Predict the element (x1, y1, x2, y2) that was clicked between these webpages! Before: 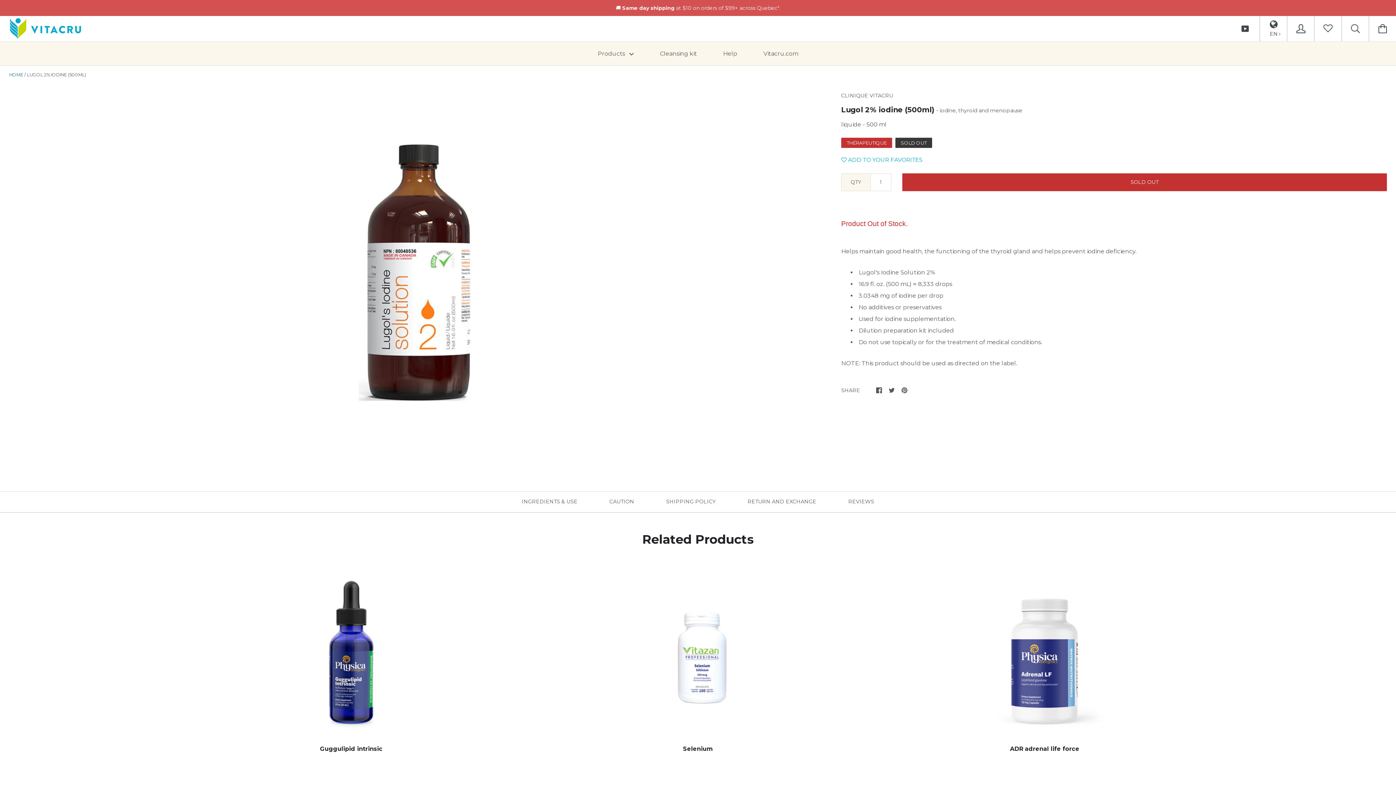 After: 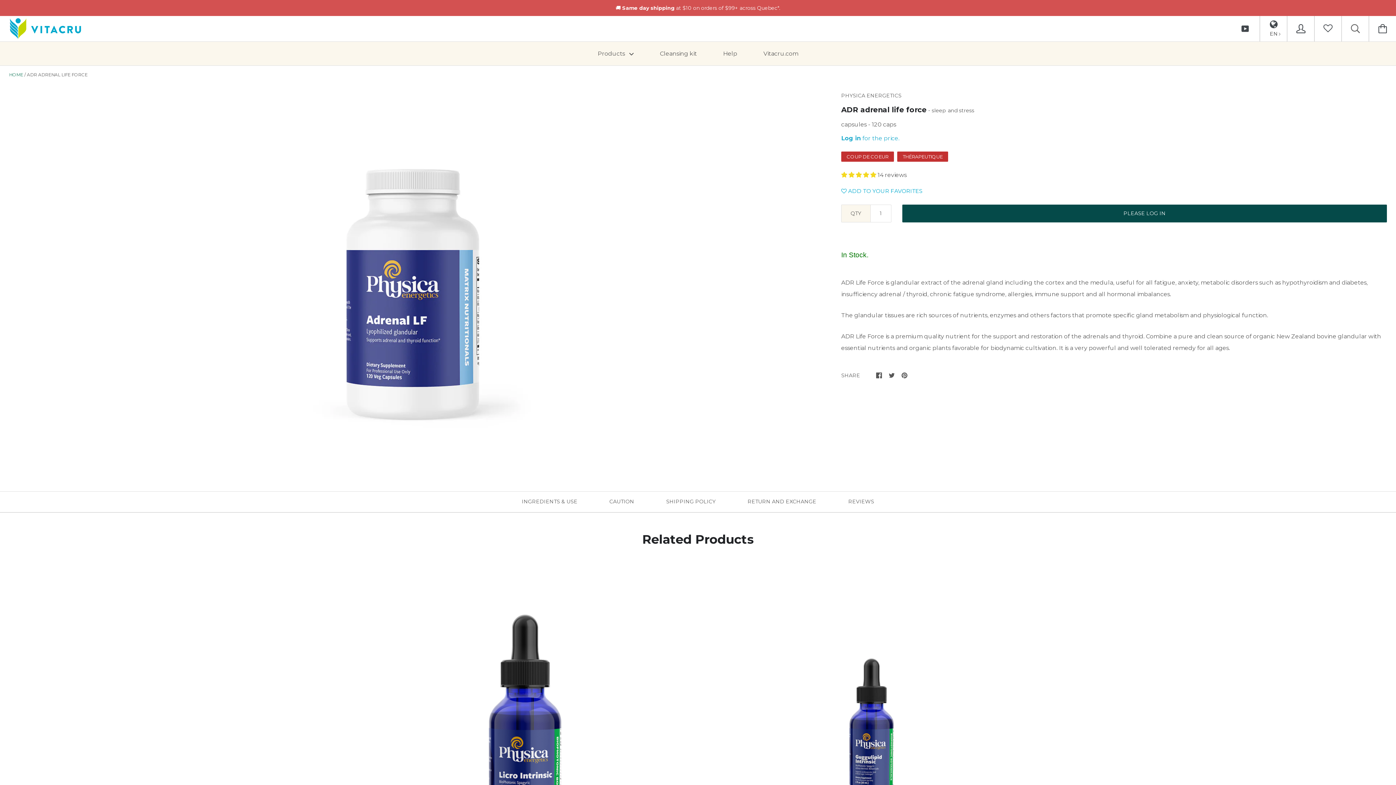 Action: bbox: (954, 736, 1135, 743)